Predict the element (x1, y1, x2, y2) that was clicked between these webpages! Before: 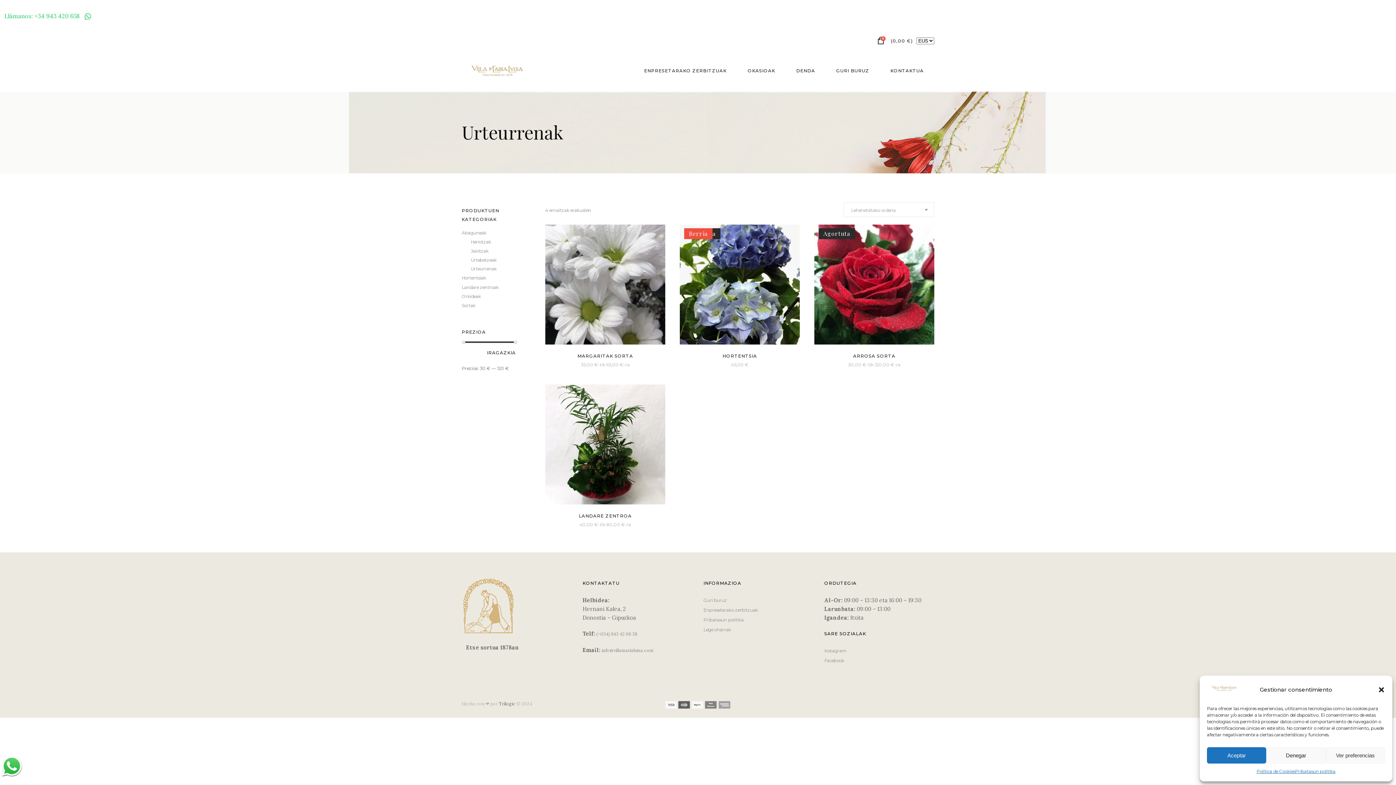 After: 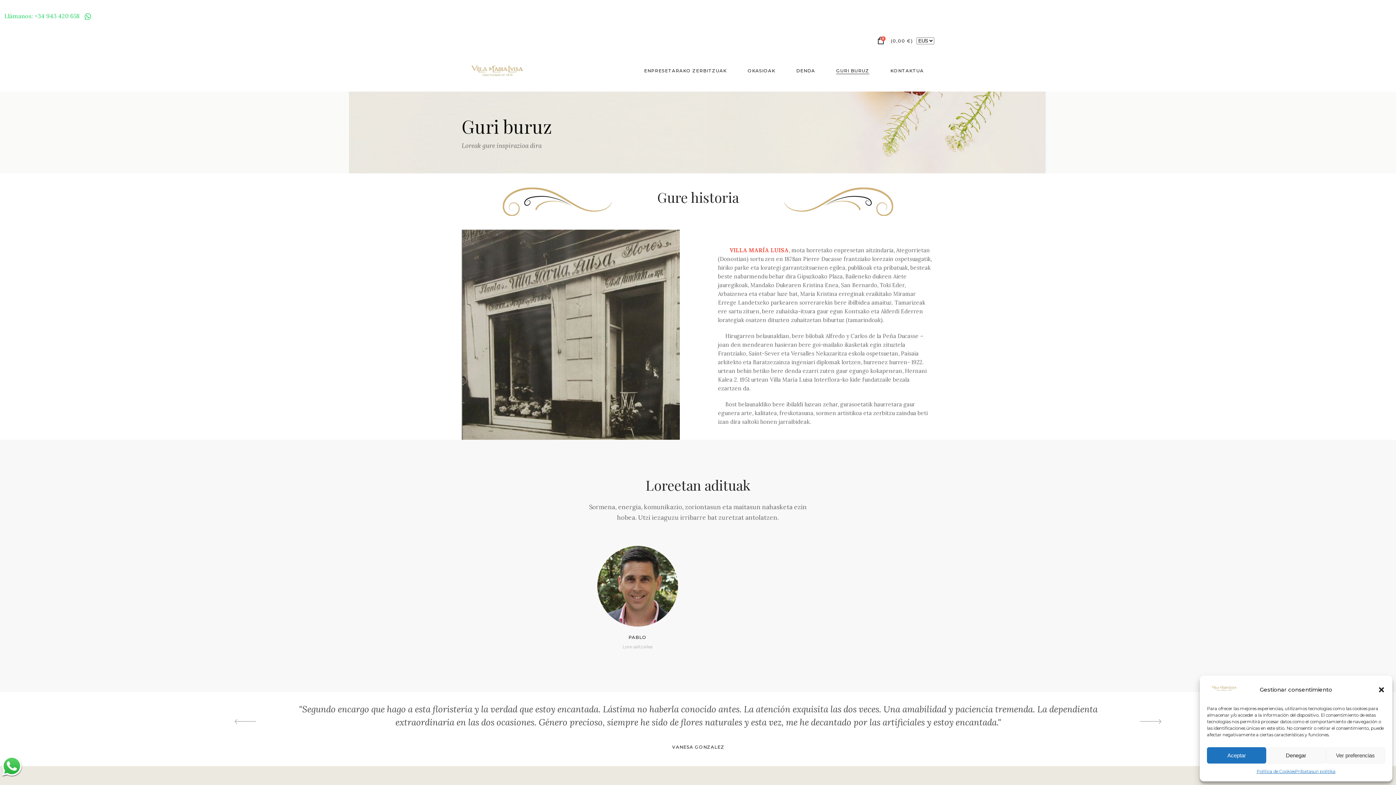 Action: bbox: (703, 597, 727, 603) label: Guri buruz